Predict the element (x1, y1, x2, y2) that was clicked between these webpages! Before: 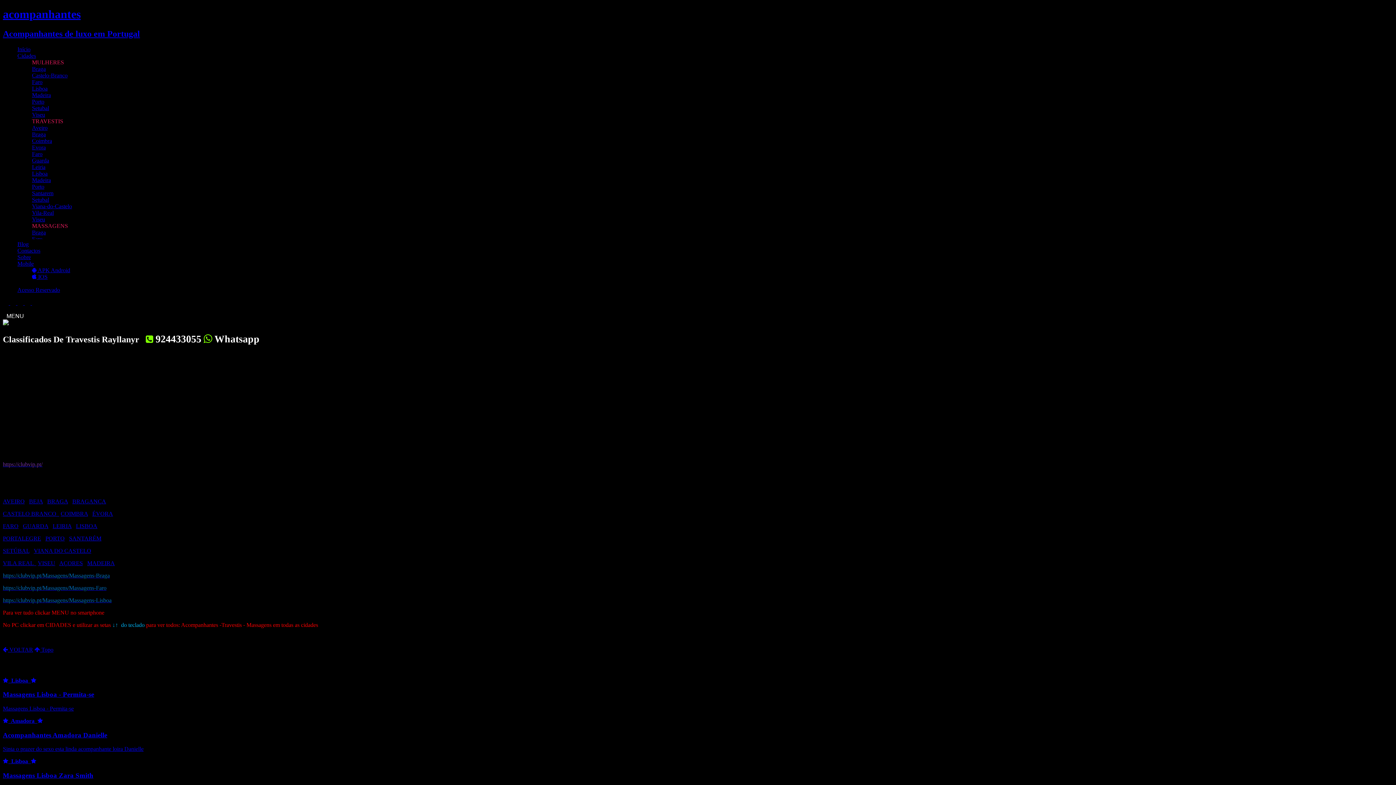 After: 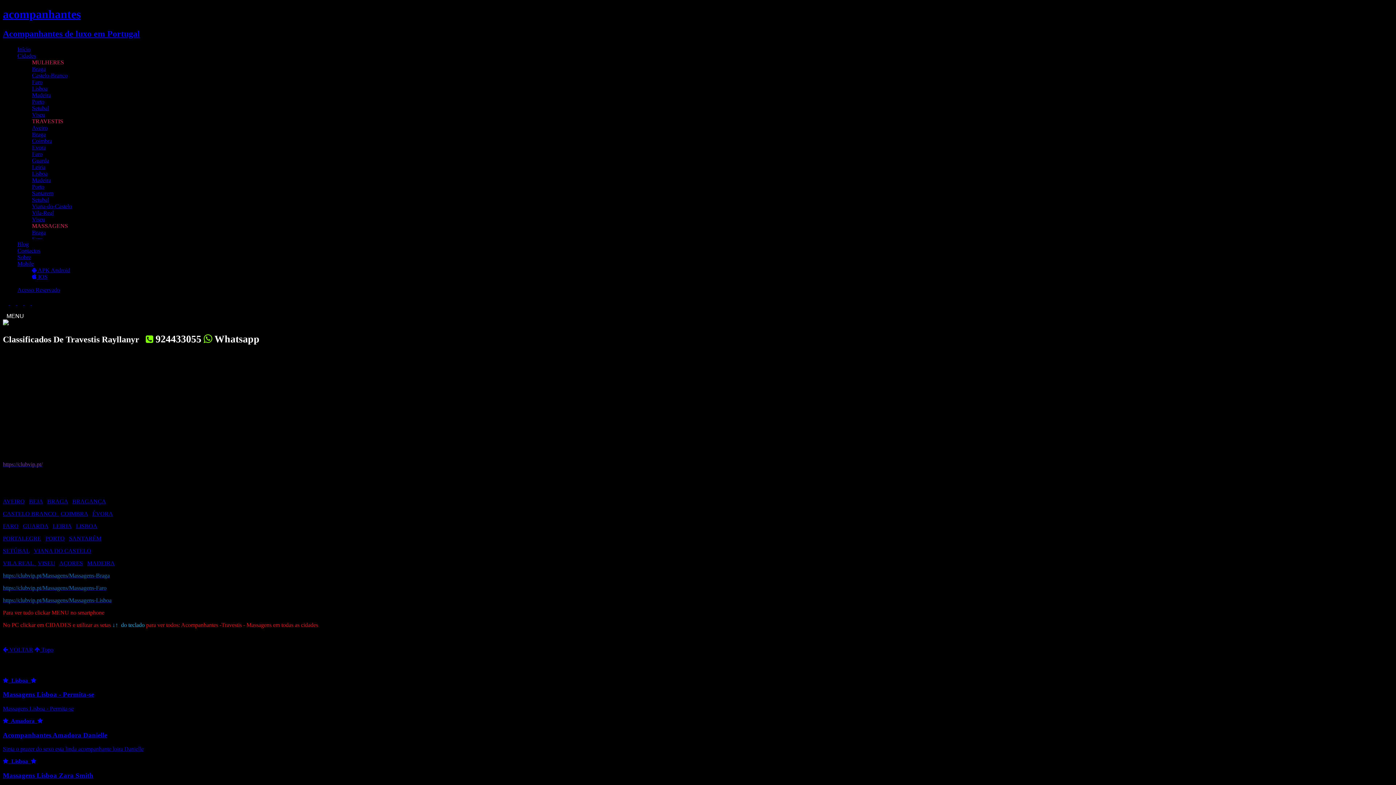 Action: label:   bbox: (24, 299, 32, 306)